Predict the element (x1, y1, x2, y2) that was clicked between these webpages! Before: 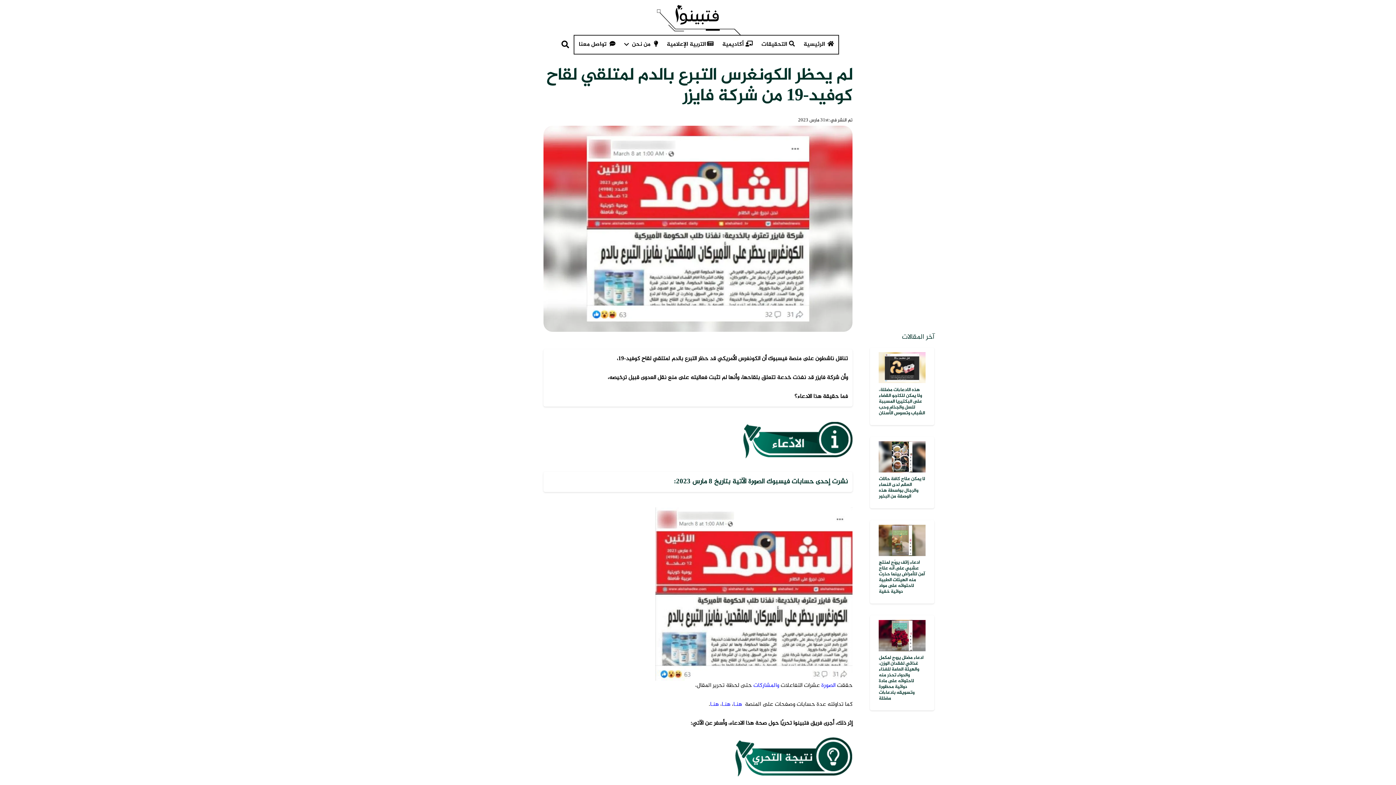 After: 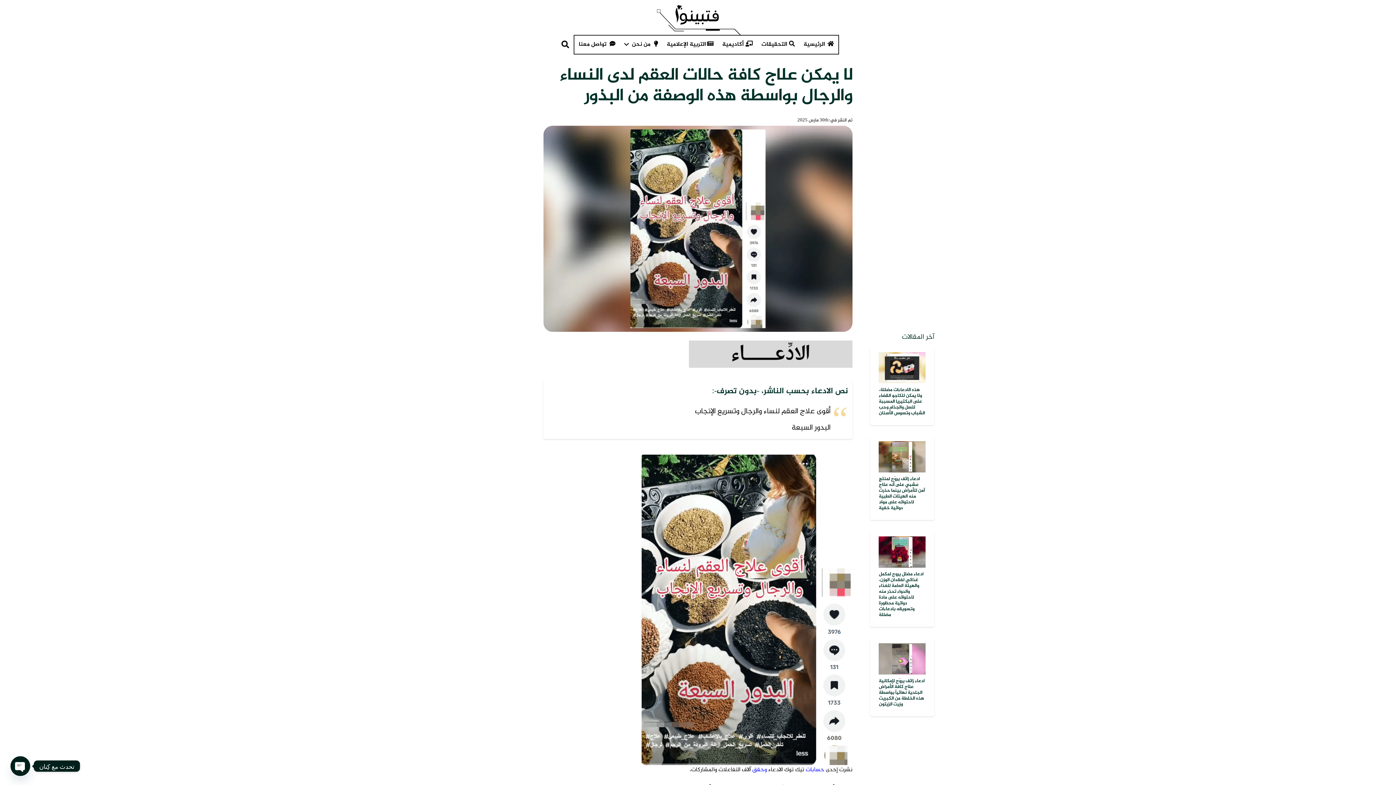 Action: bbox: (879, 441, 925, 451) label: لا يمكن علاج كافة حالات العقم لدى النساء والرجال بواسطة هذه الوصفة من البذور